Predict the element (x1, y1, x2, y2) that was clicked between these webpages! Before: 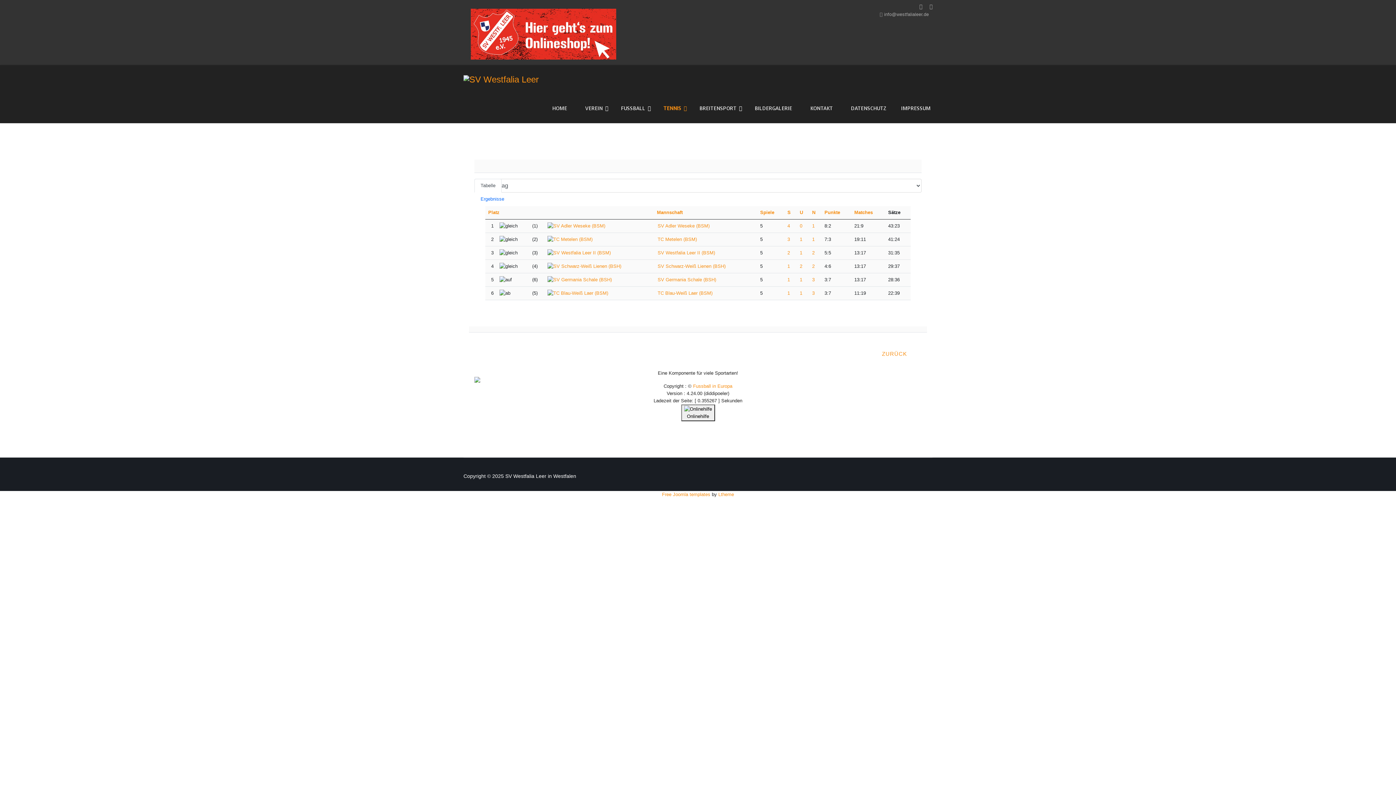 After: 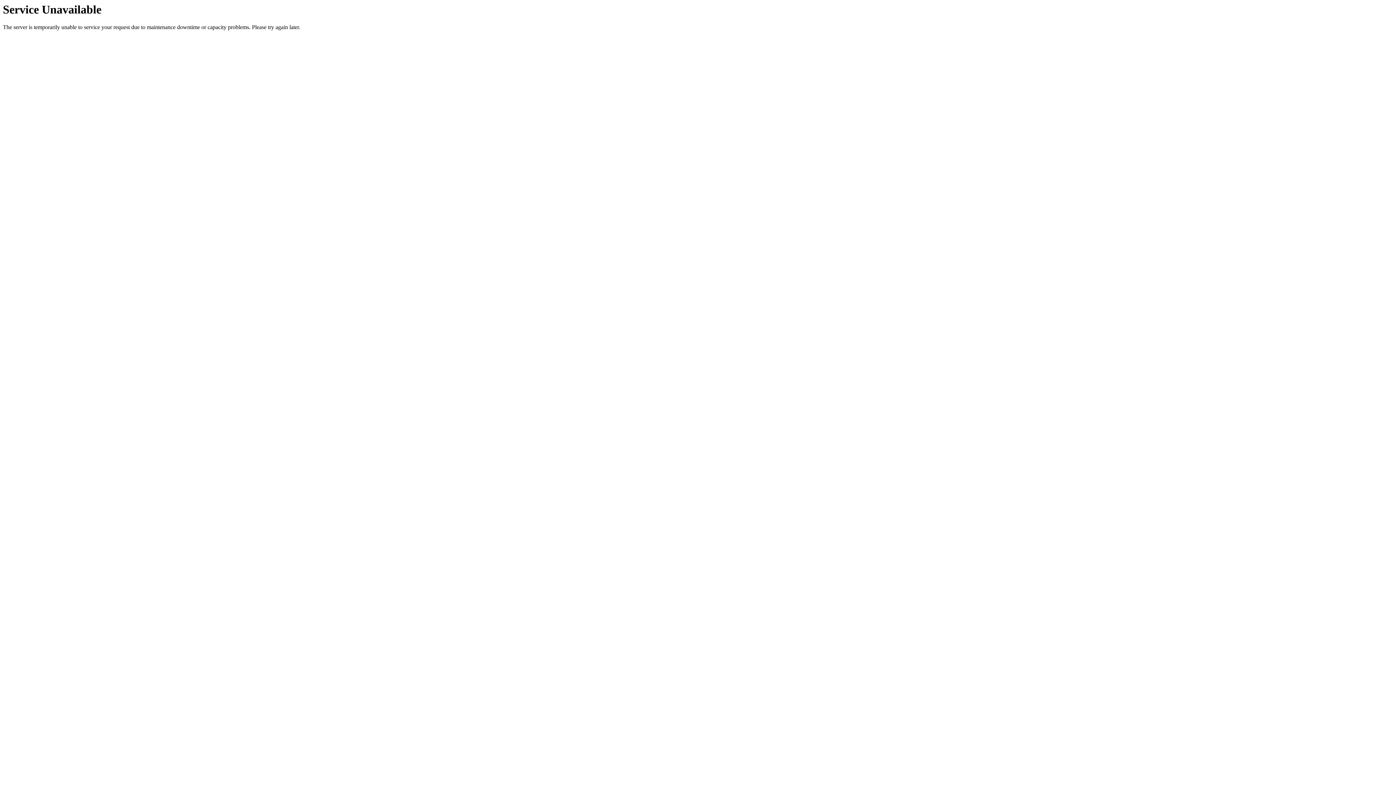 Action: bbox: (812, 263, 814, 269) label: 2